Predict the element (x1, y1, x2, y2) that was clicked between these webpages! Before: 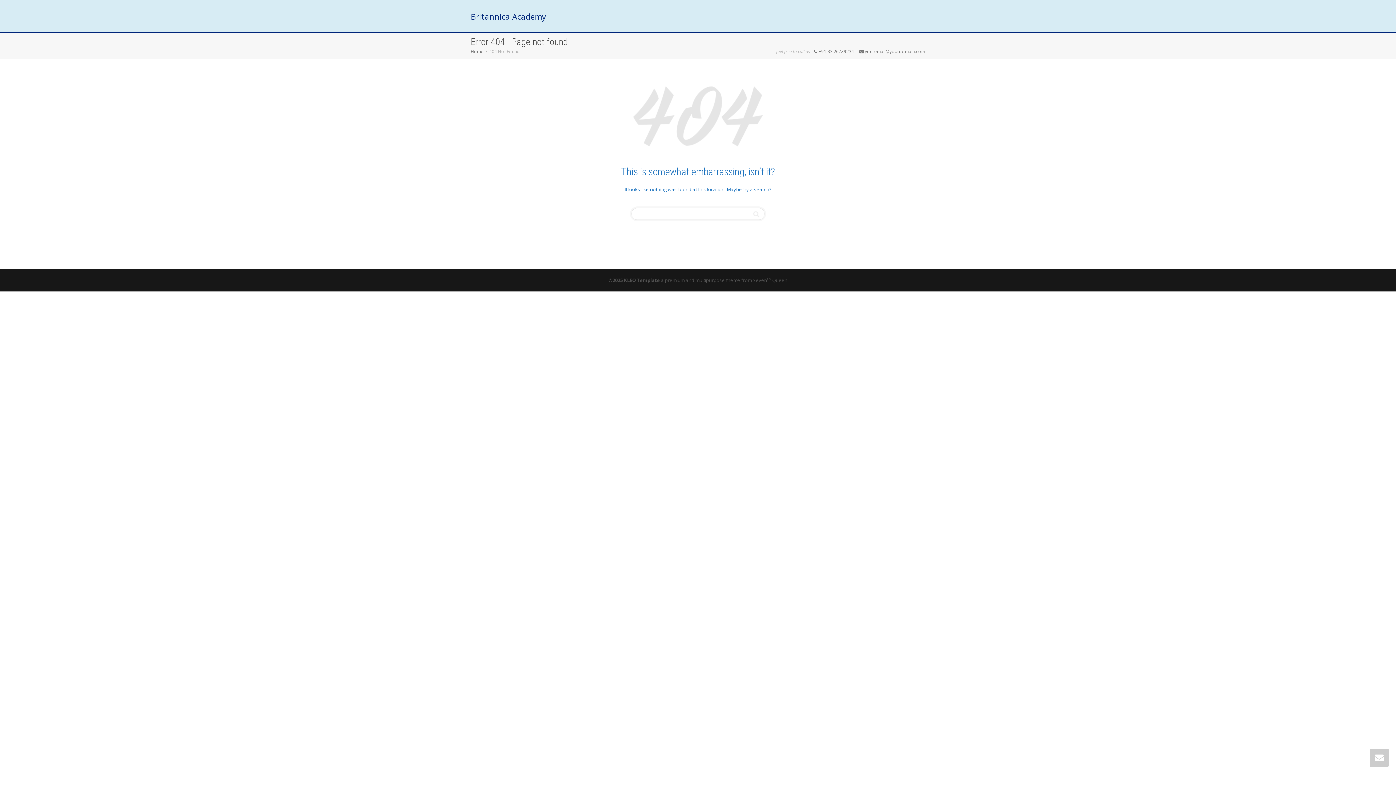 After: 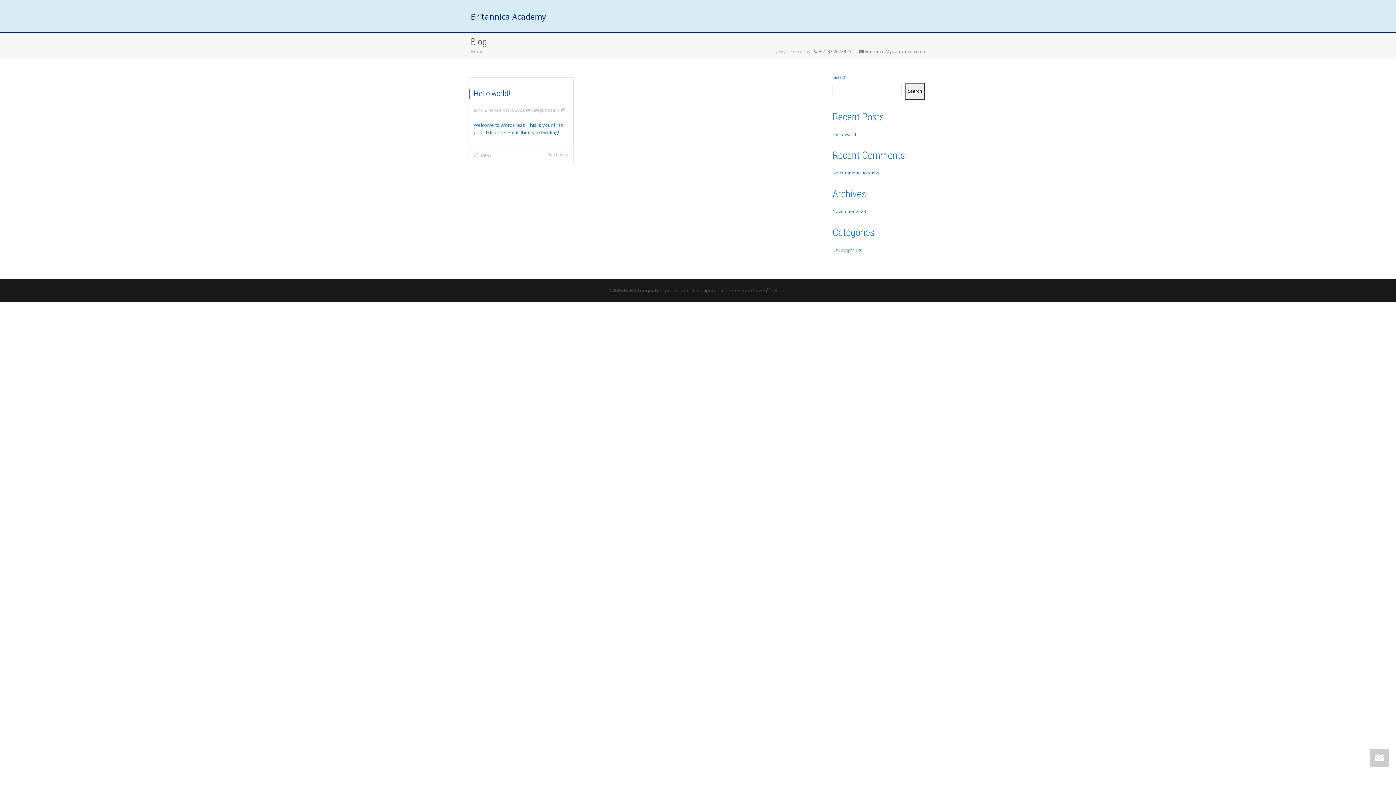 Action: bbox: (470, 0, 546, 32) label: Britannica Academy